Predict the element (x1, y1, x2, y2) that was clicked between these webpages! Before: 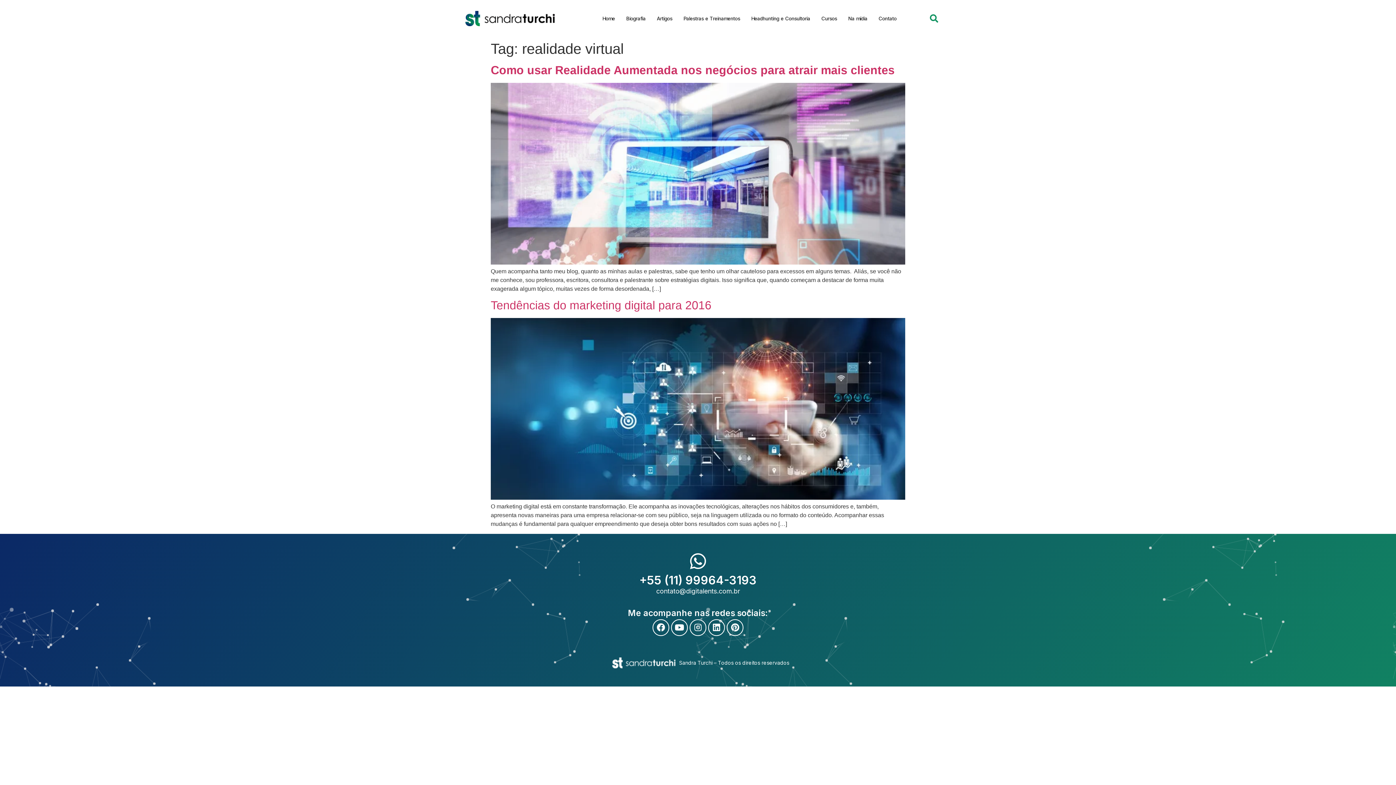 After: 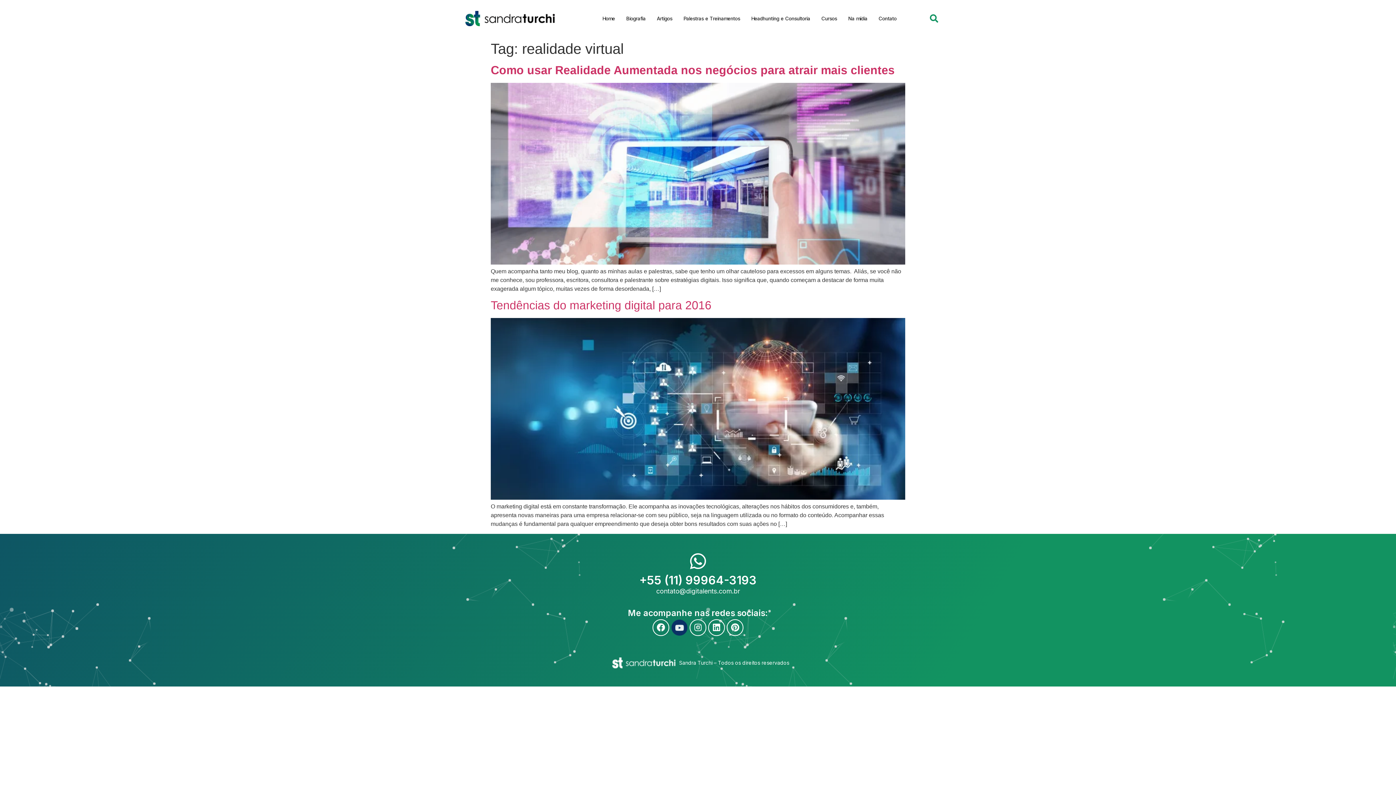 Action: label: Youtube bbox: (671, 619, 688, 636)